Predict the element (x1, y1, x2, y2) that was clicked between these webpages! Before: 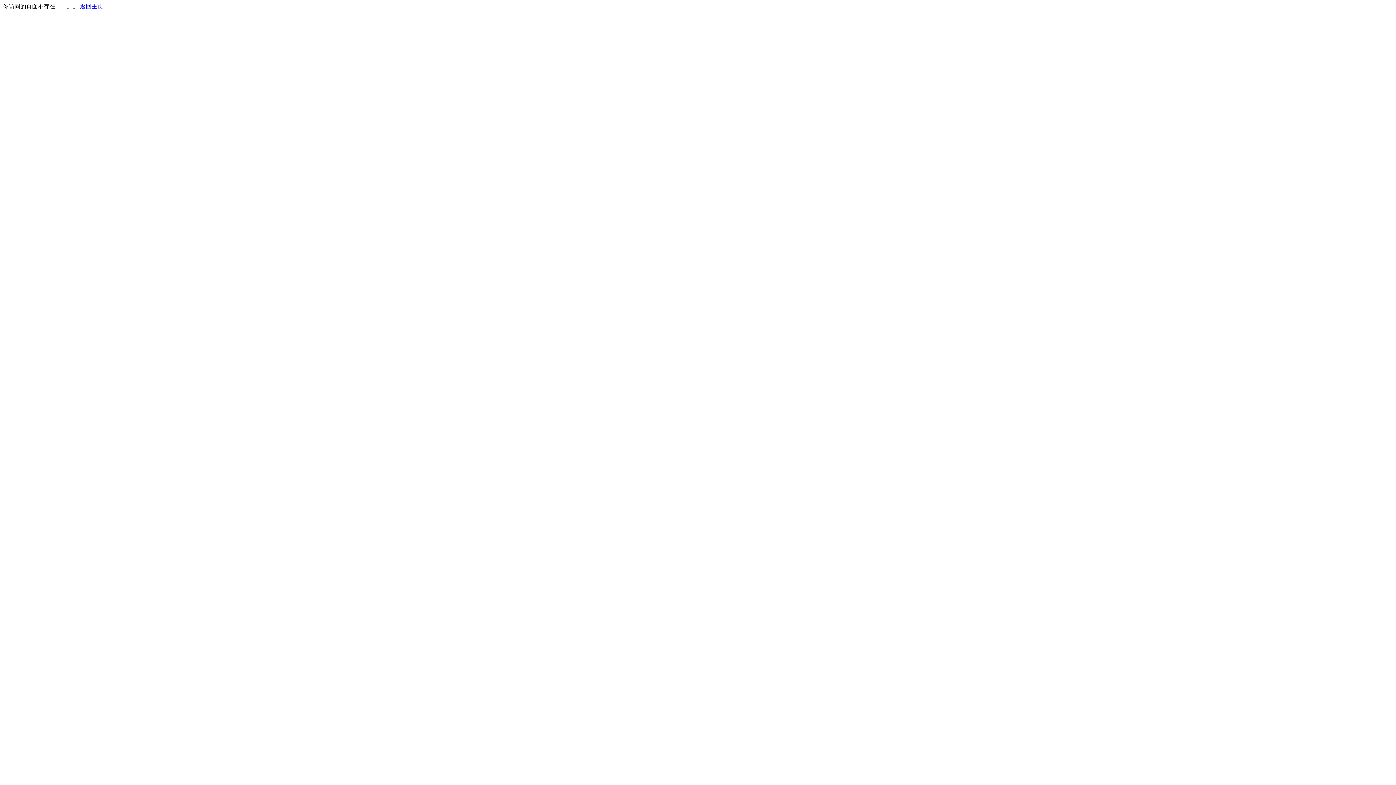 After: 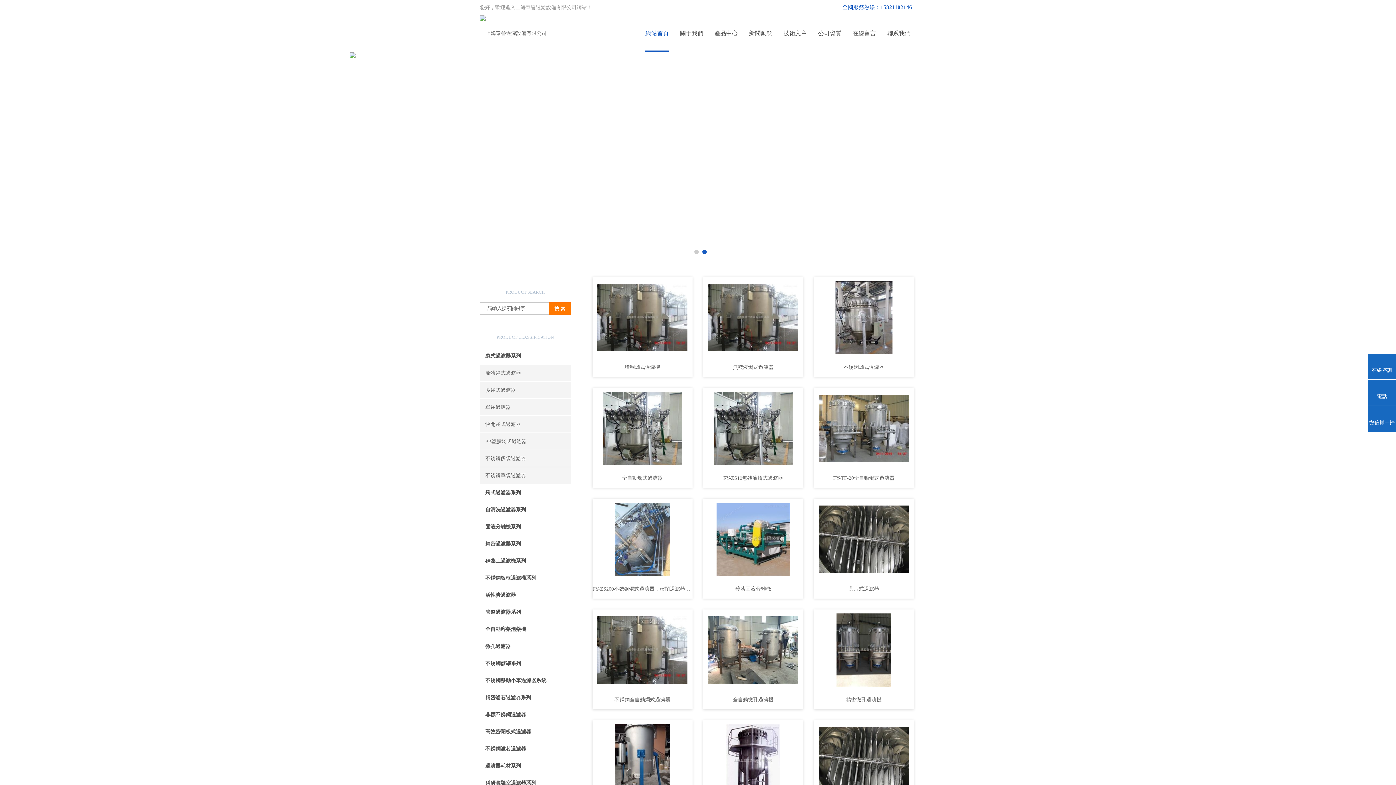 Action: label: 返回主页 bbox: (80, 3, 103, 9)